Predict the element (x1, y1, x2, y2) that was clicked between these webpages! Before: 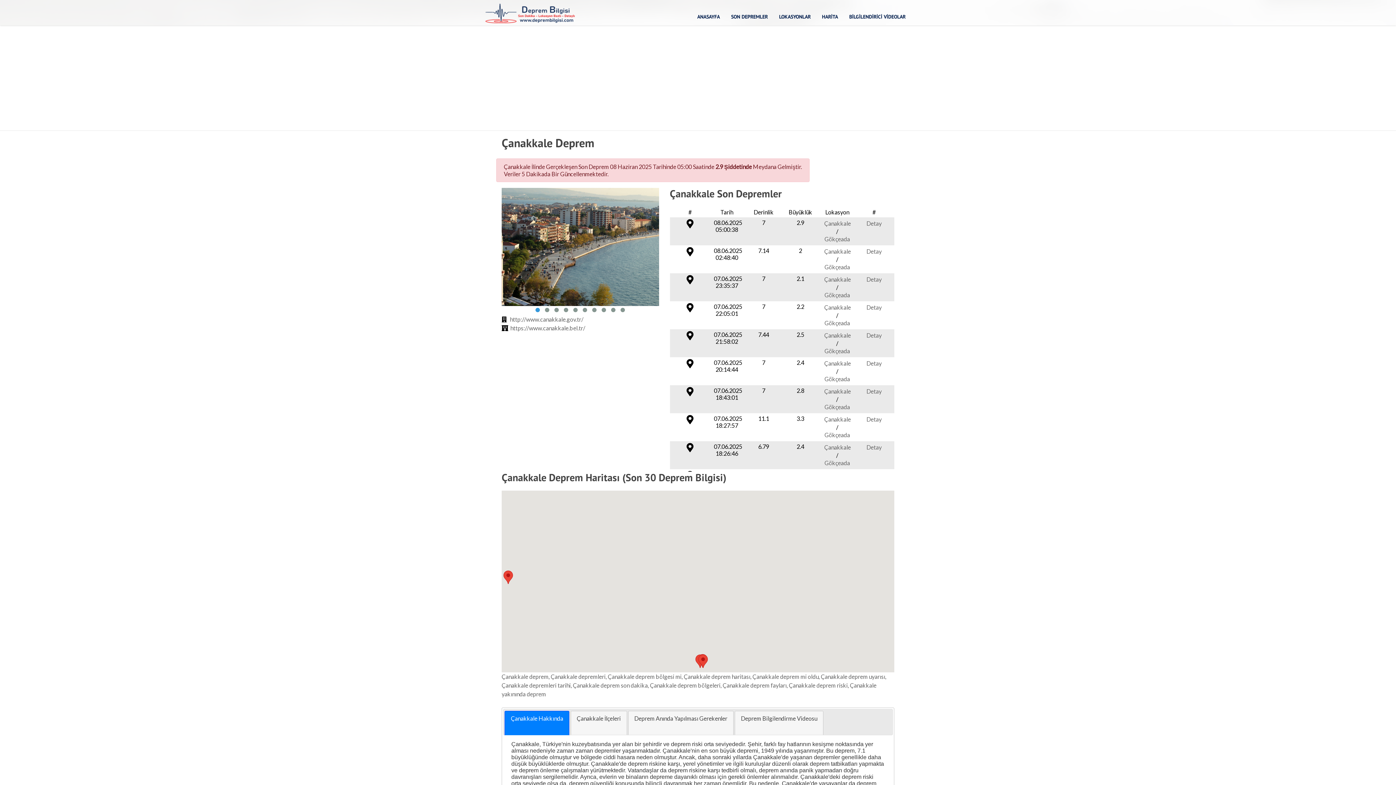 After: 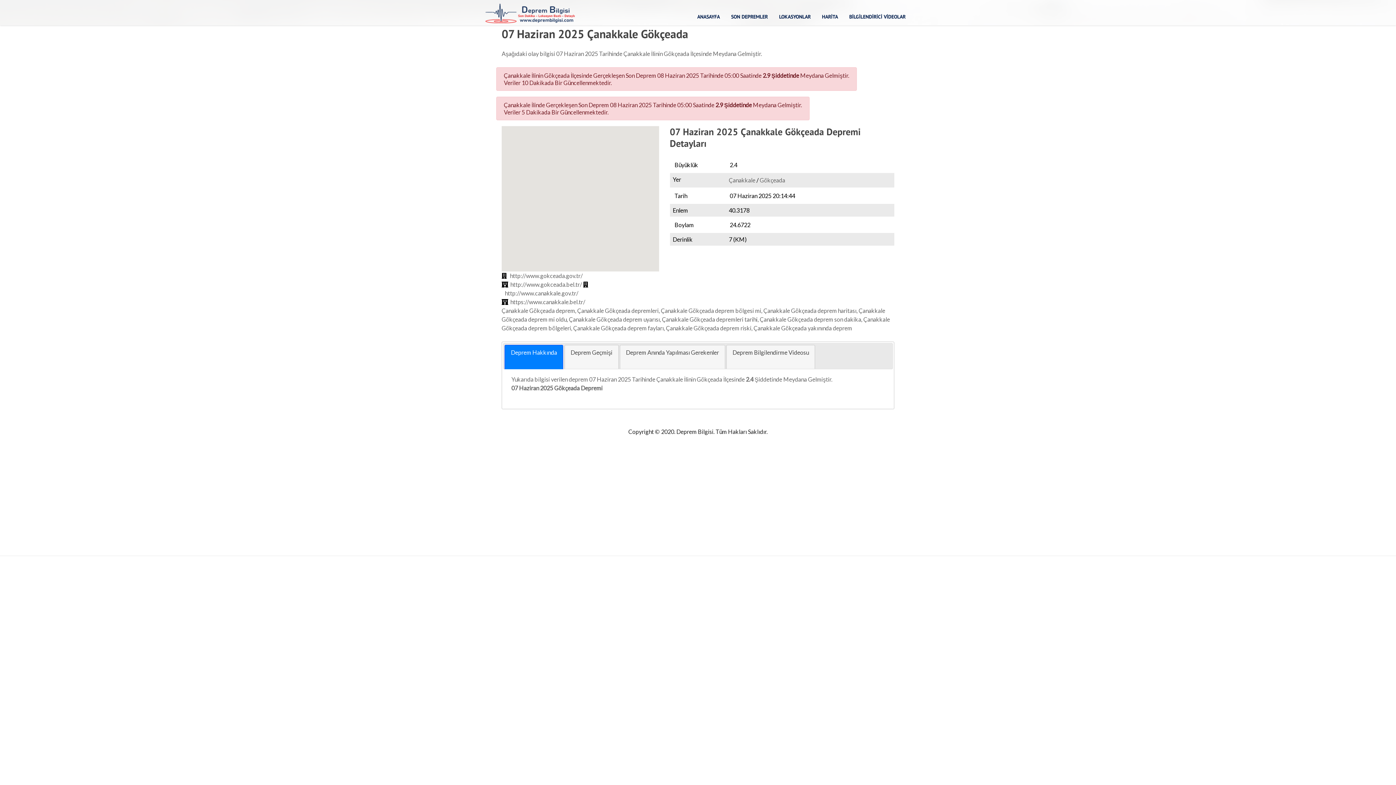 Action: label: Detay bbox: (866, 360, 881, 366)